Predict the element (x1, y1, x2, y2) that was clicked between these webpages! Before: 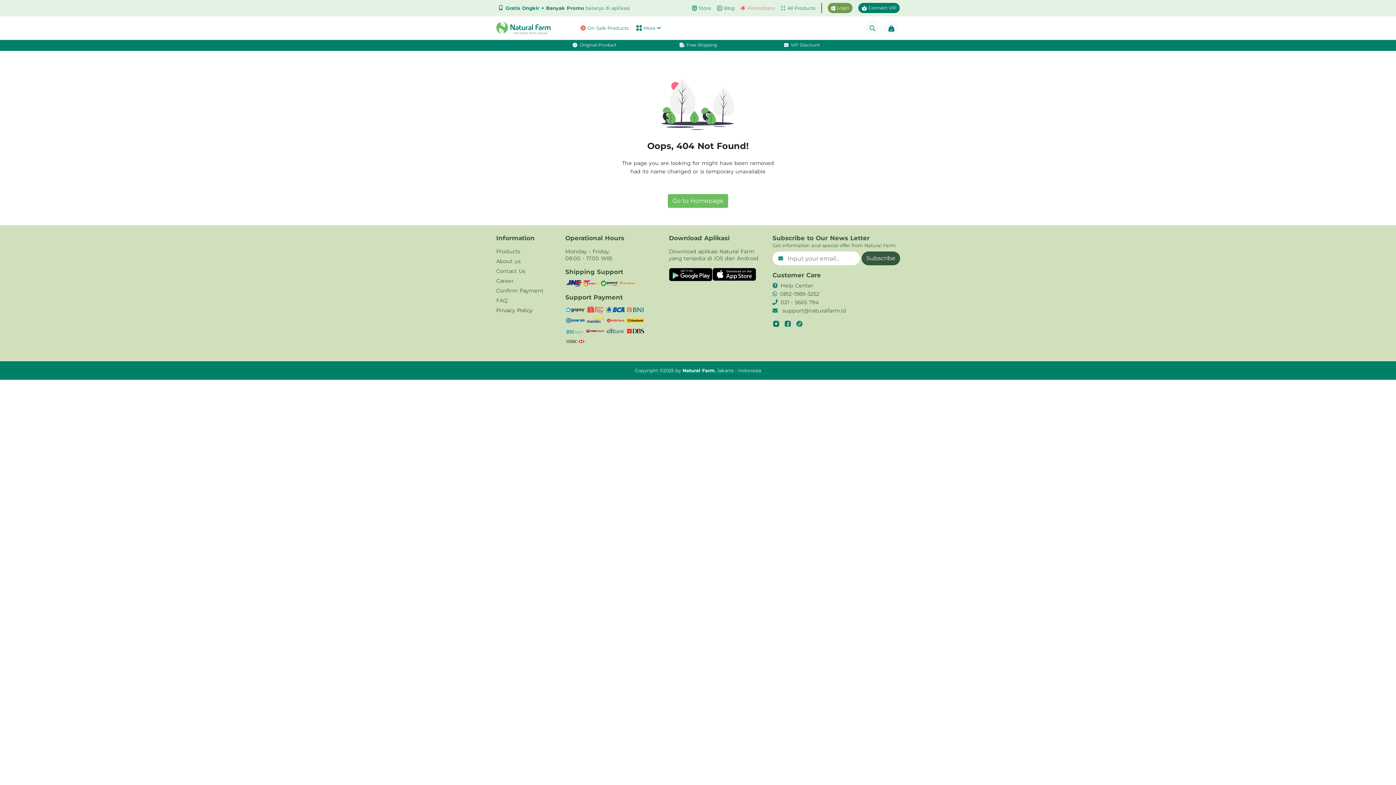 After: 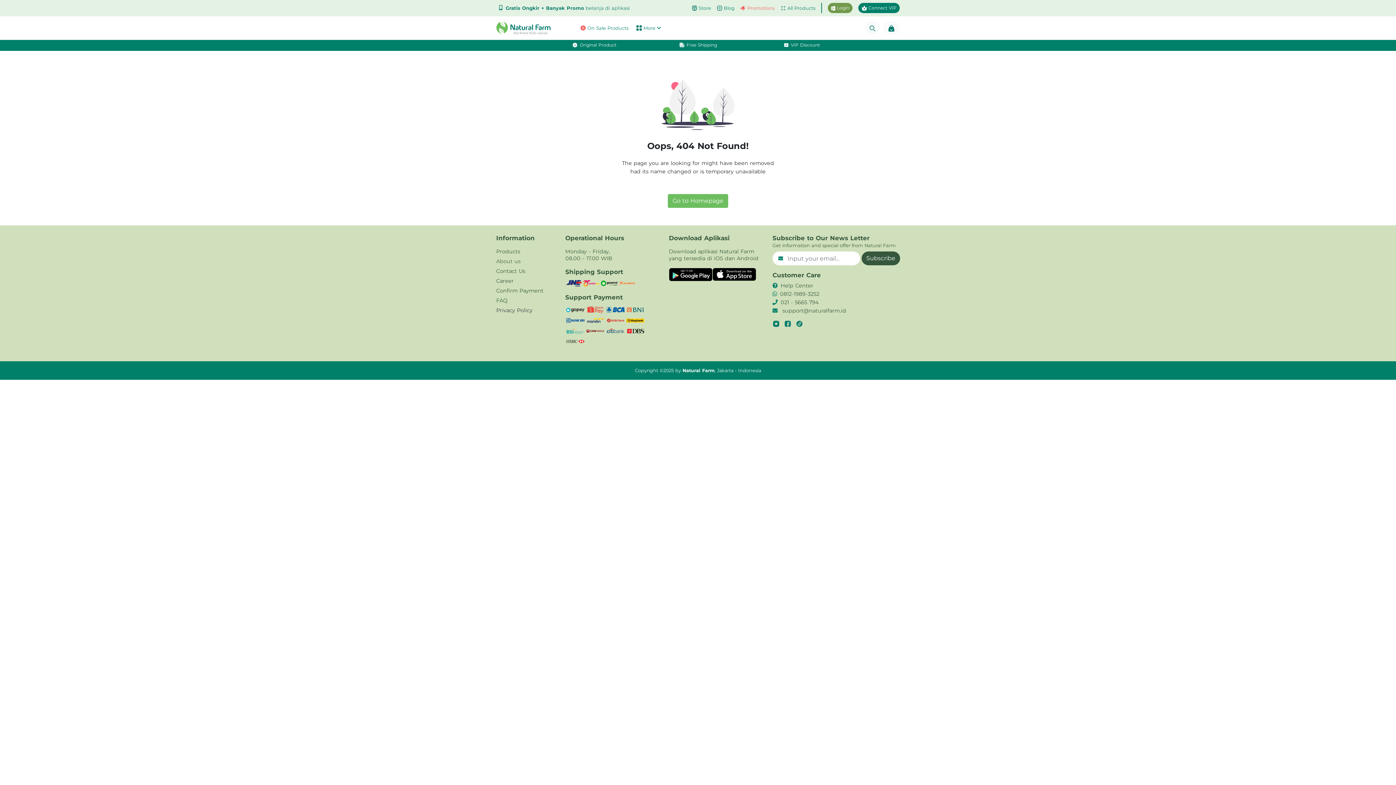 Action: bbox: (496, 255, 554, 265) label: About us